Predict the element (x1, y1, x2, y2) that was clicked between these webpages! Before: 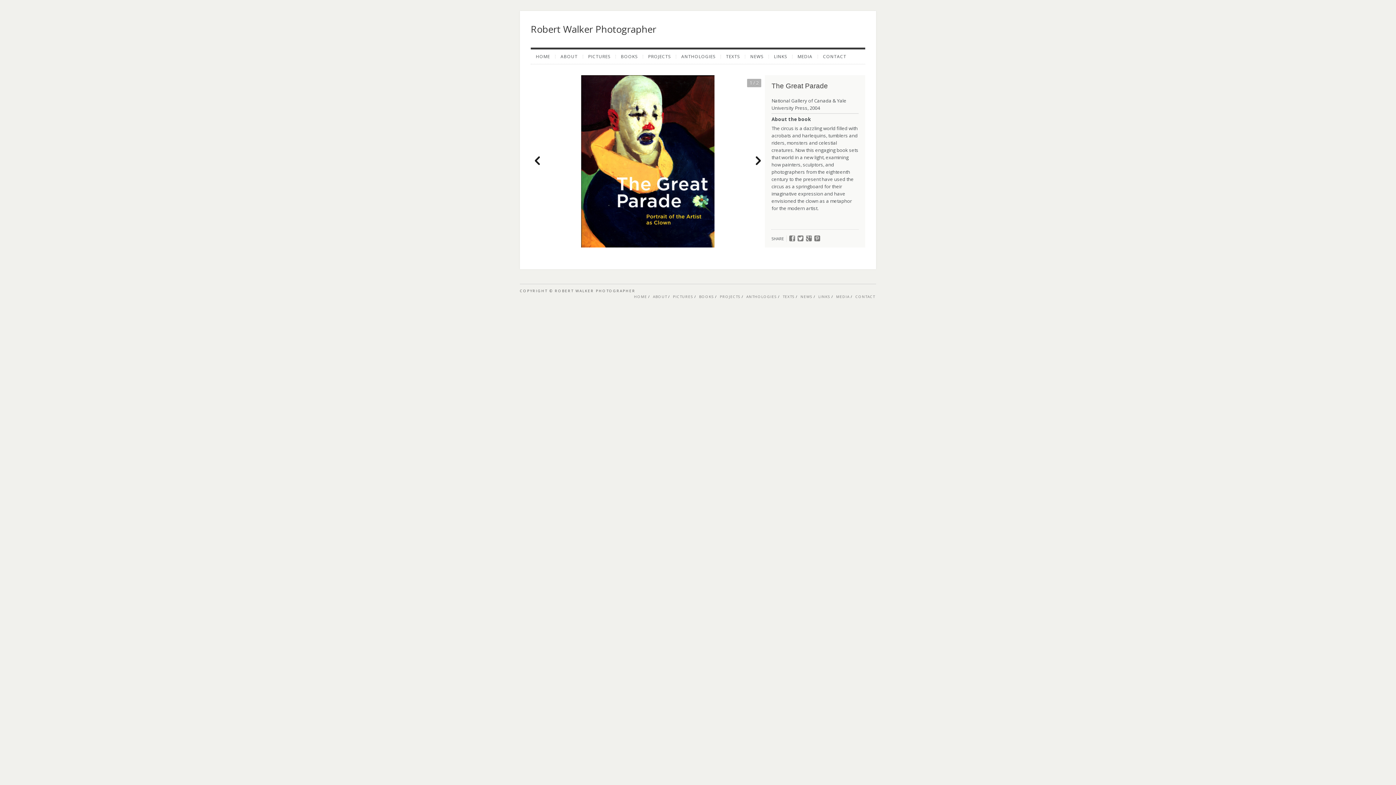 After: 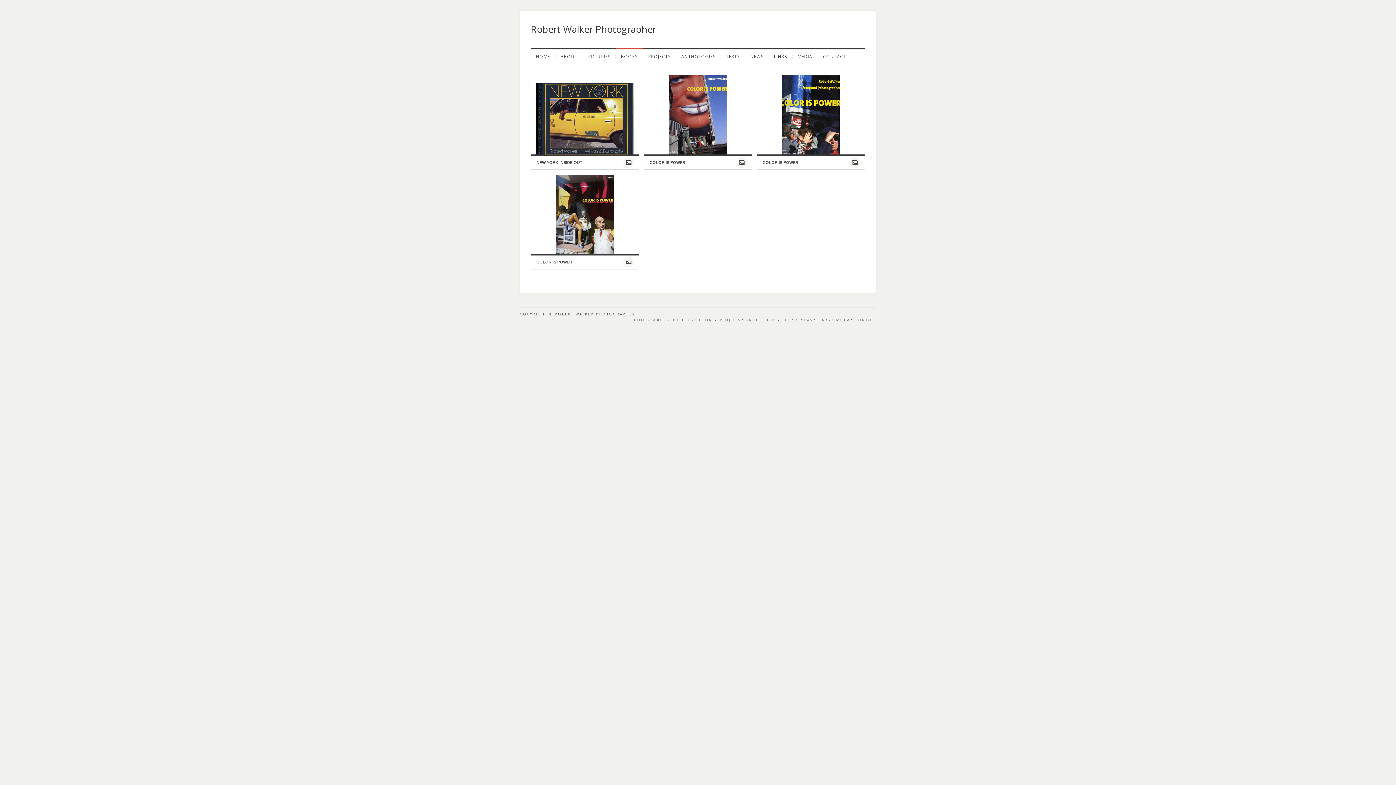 Action: bbox: (699, 362, 714, 367) label: BOOKS